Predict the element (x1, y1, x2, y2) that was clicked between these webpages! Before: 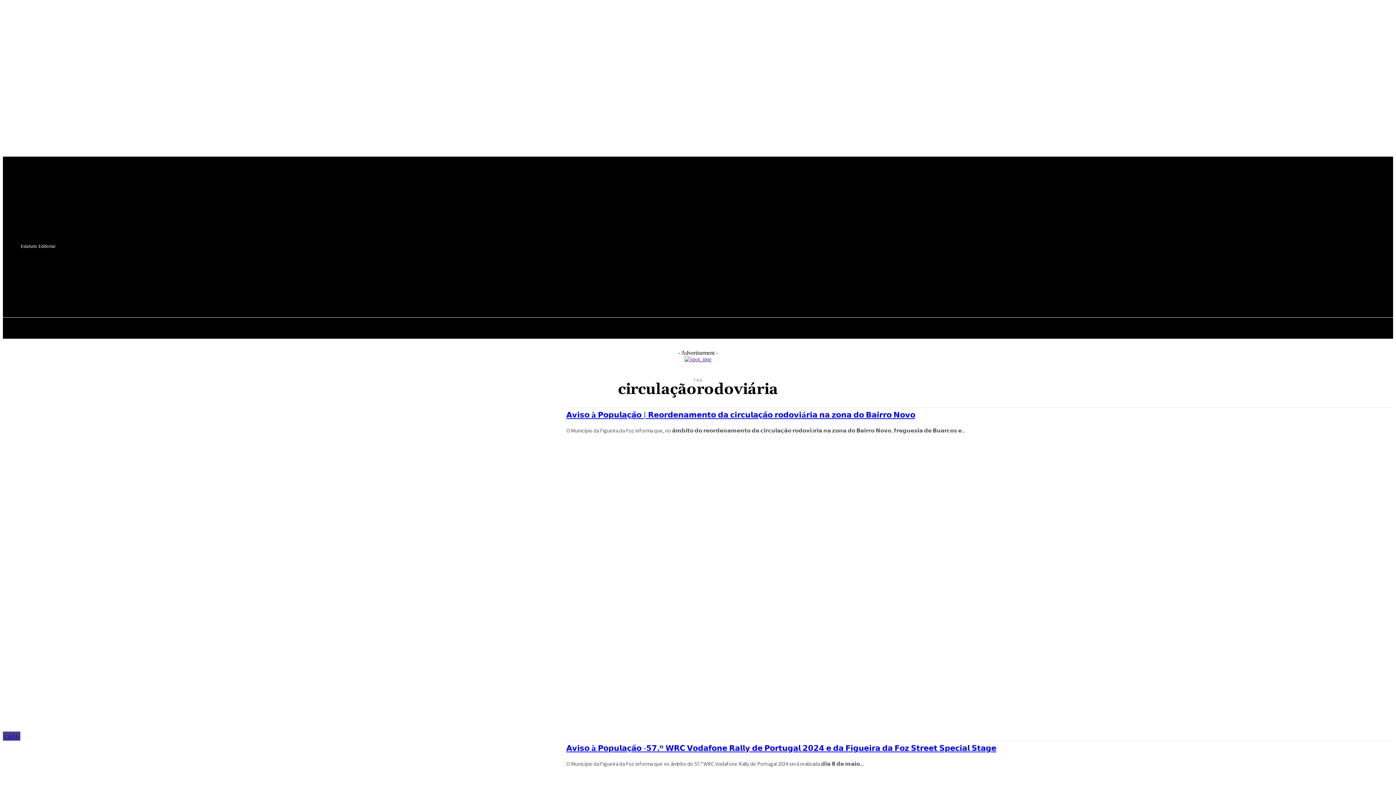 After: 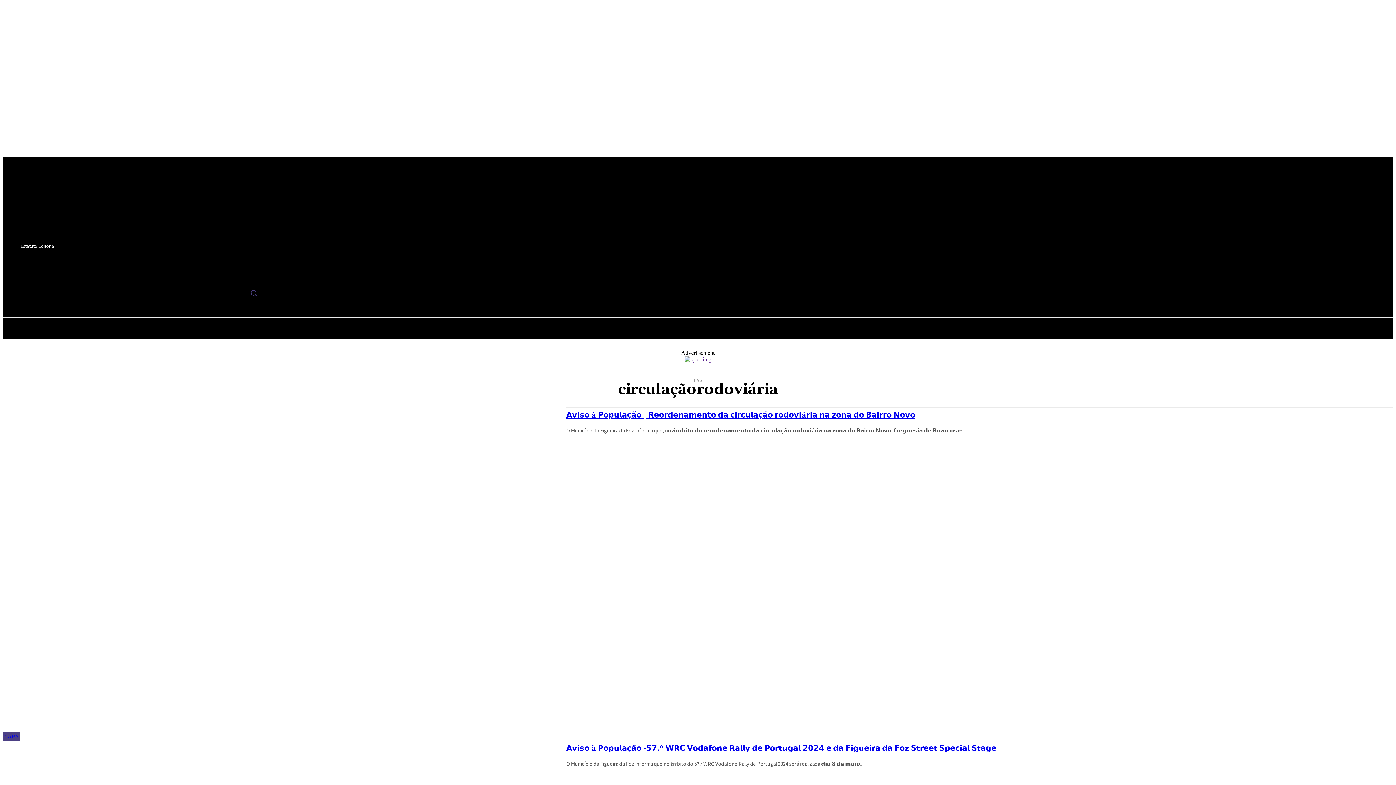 Action: label: Search bbox: (244, 284, 262, 301)